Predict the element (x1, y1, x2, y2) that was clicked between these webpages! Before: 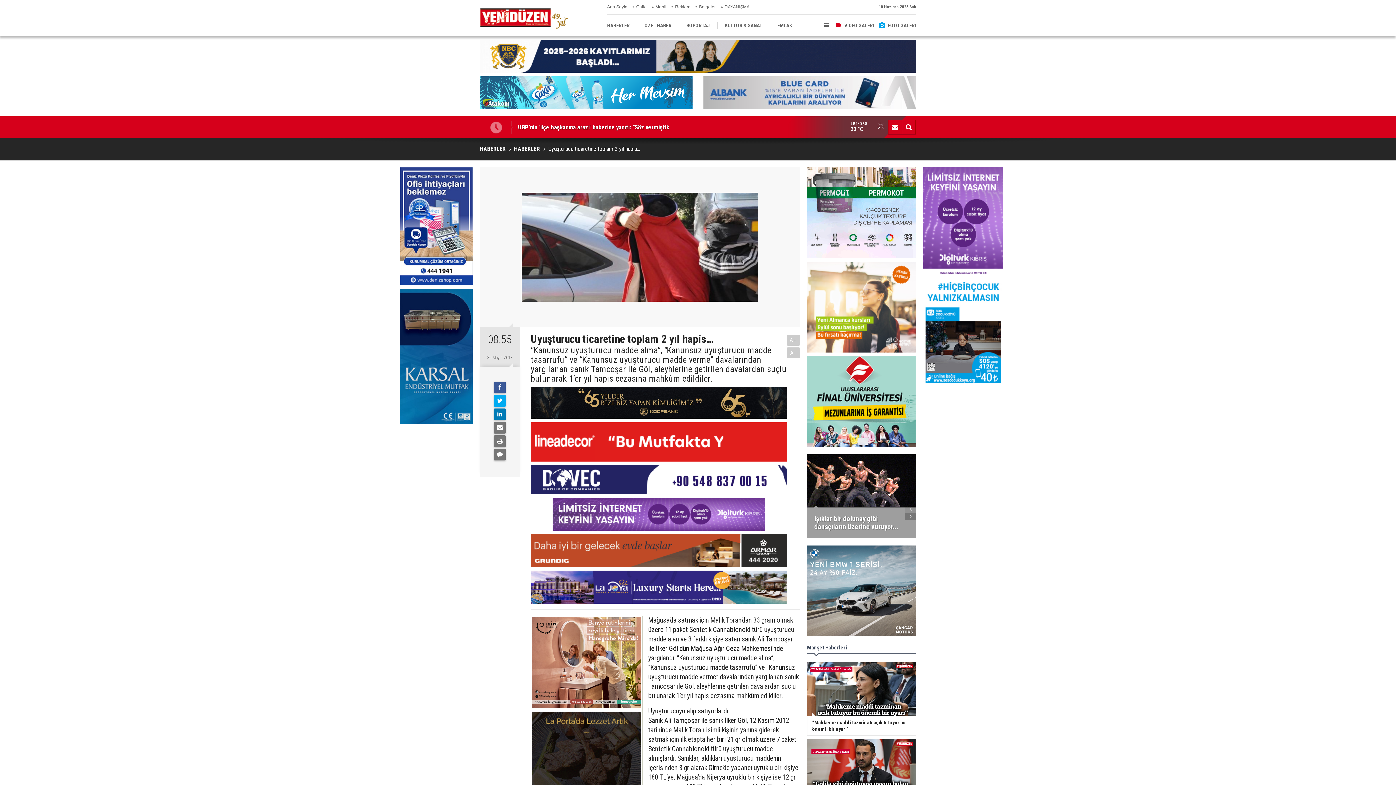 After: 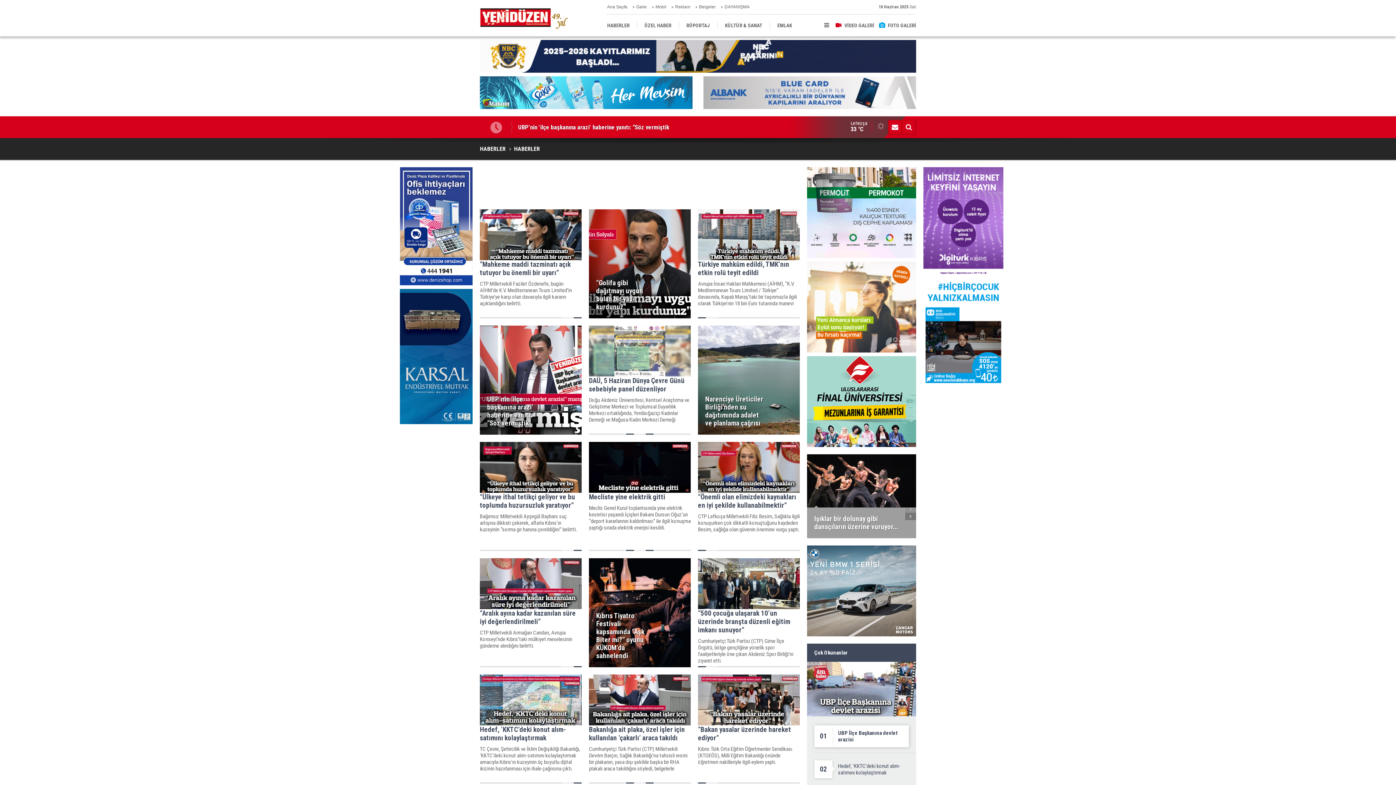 Action: label: HABERLER bbox: (514, 138, 540, 160)